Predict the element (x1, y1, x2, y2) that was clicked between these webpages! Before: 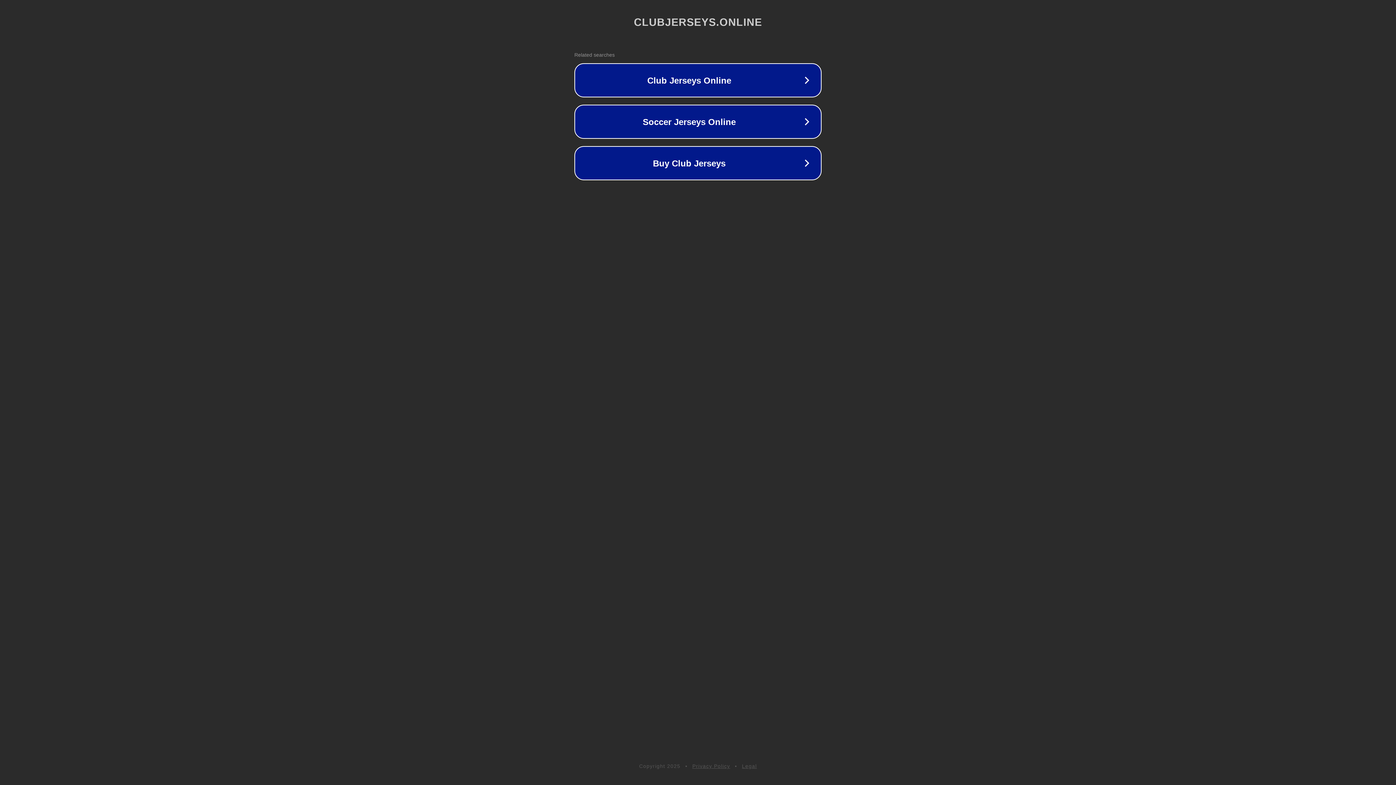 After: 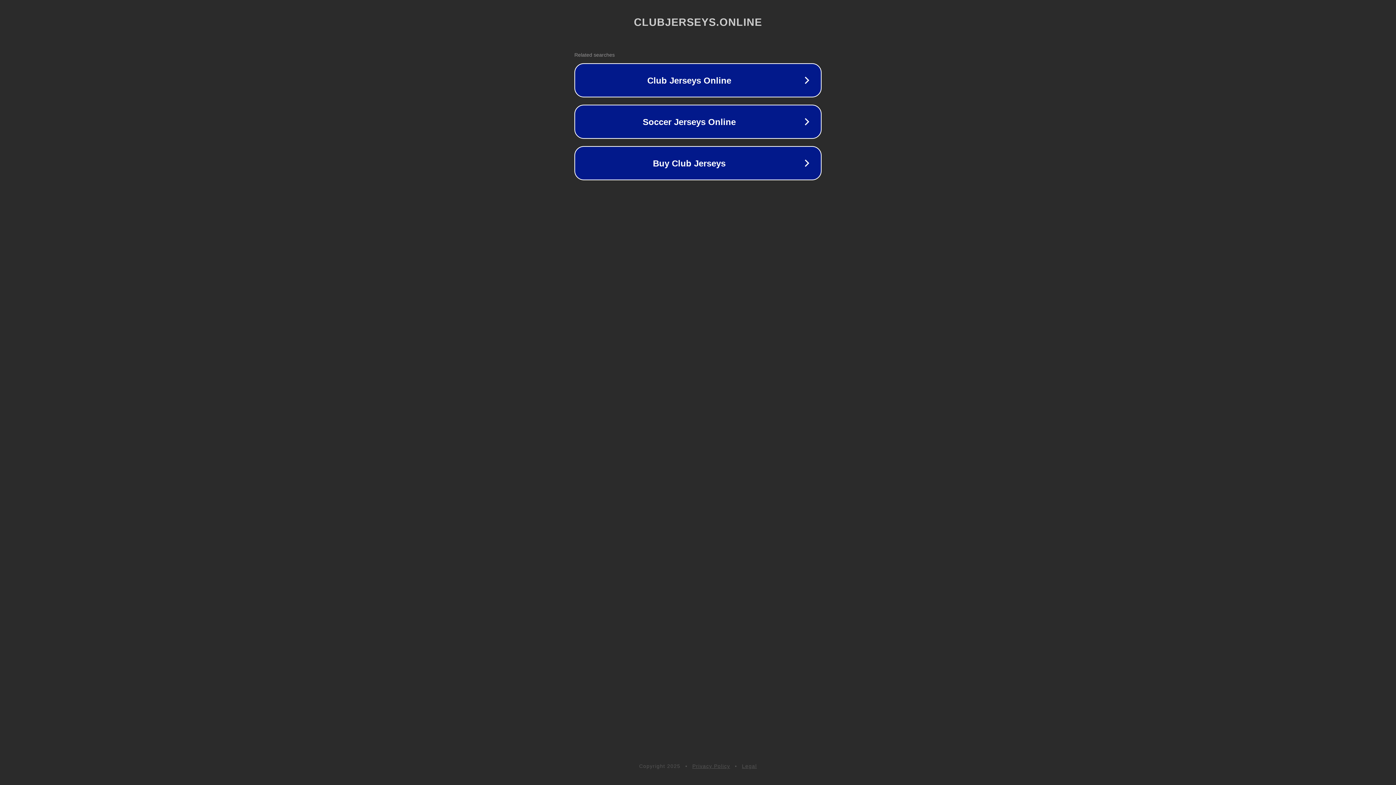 Action: label: Privacy Policy bbox: (692, 763, 730, 769)